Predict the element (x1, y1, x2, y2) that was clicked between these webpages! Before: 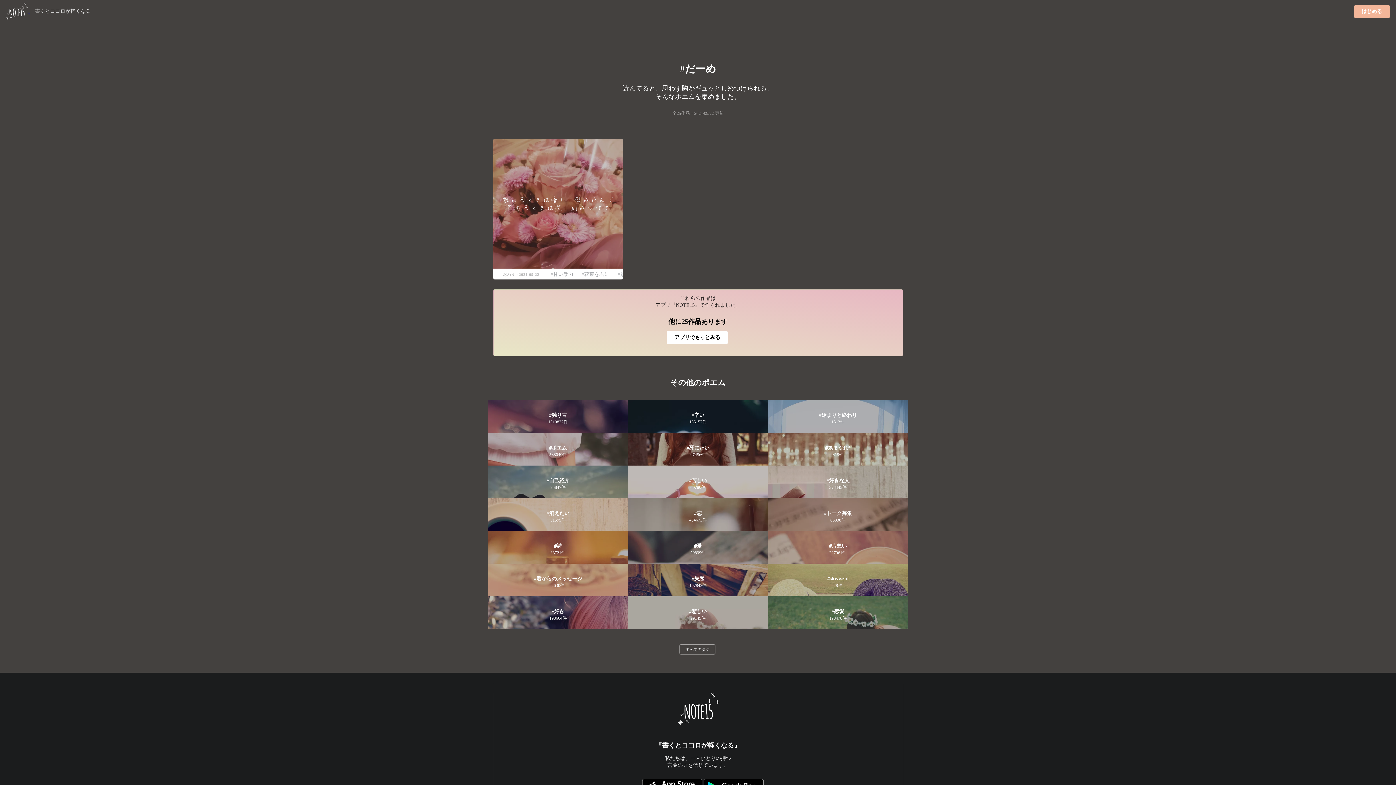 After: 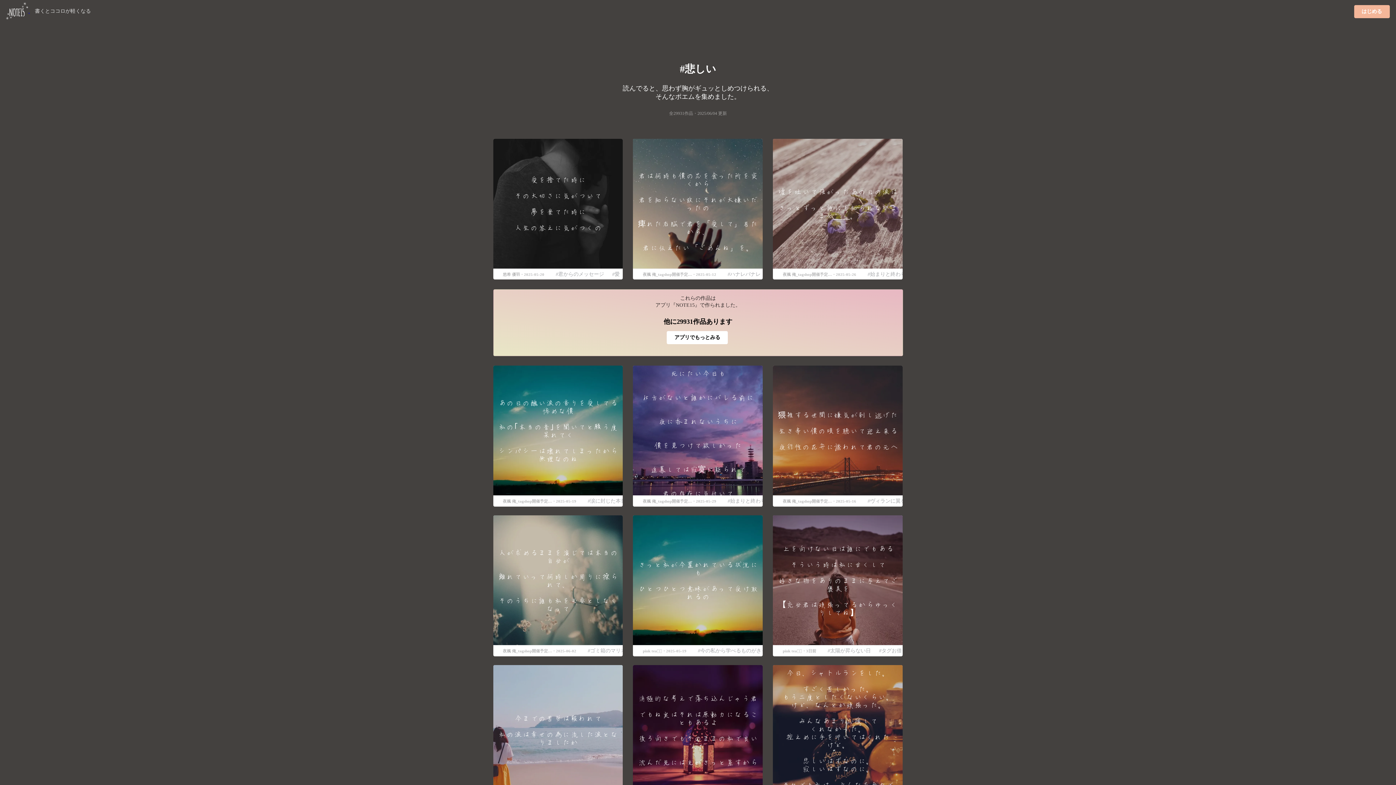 Action: bbox: (628, 596, 768, 629) label: 悲しい
29145件